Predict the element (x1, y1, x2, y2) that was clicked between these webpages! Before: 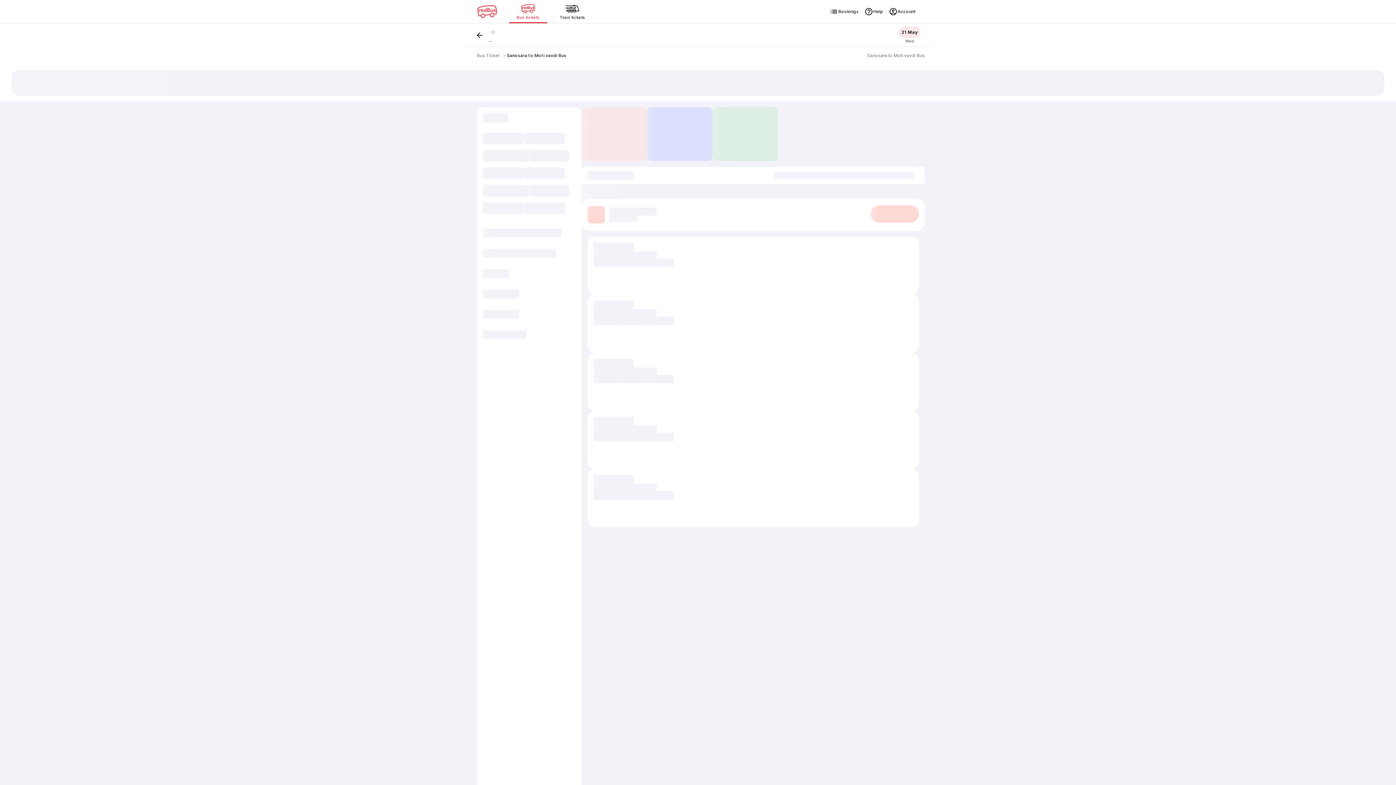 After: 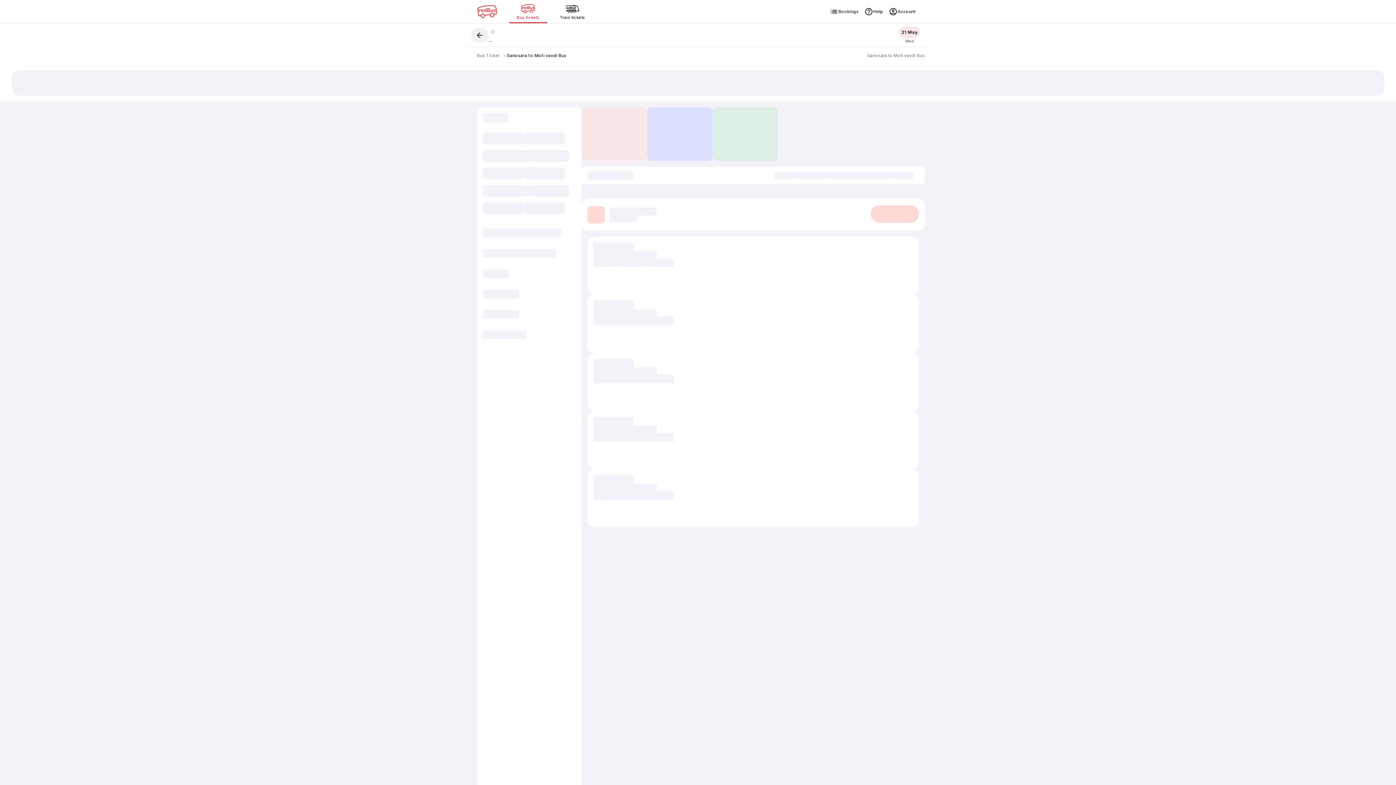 Action: bbox: (471, 27, 488, 42) label: button